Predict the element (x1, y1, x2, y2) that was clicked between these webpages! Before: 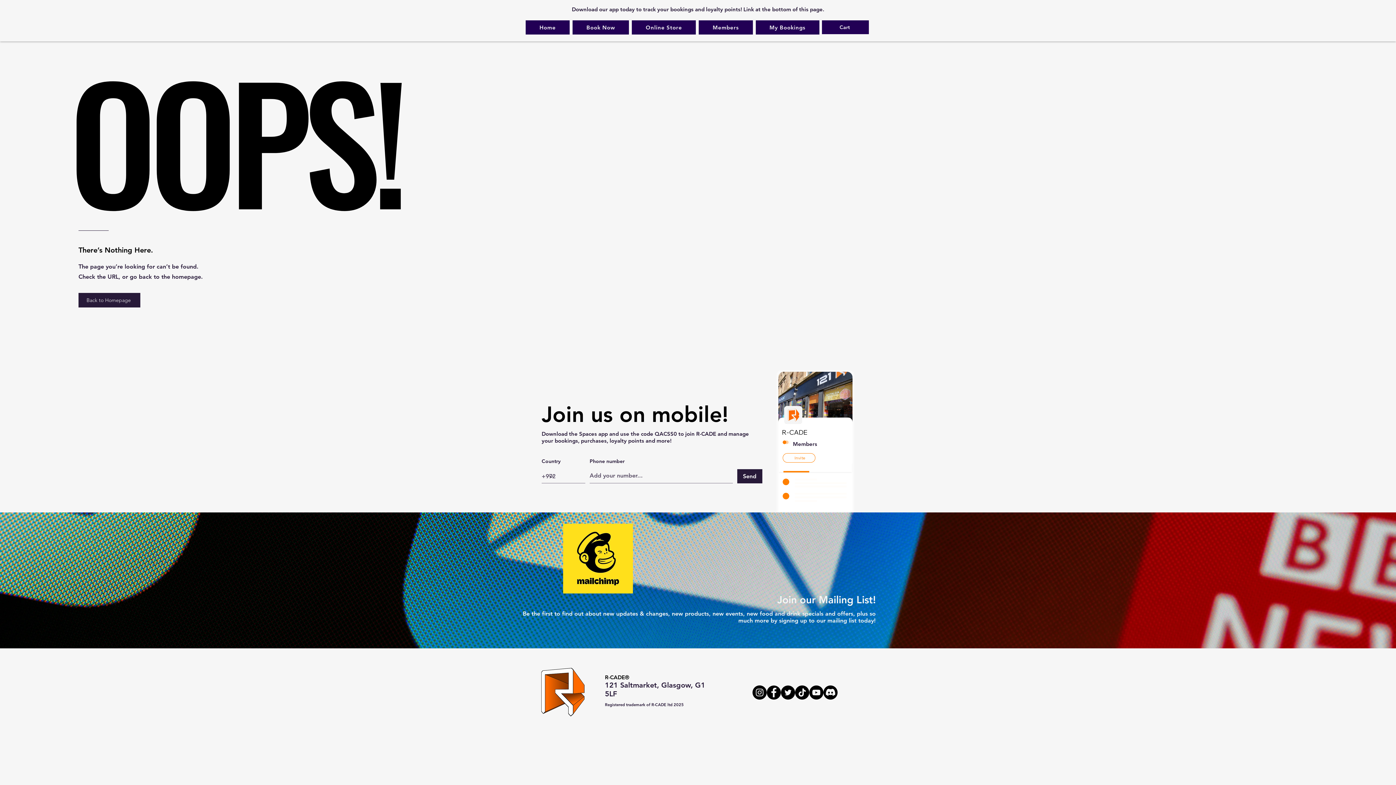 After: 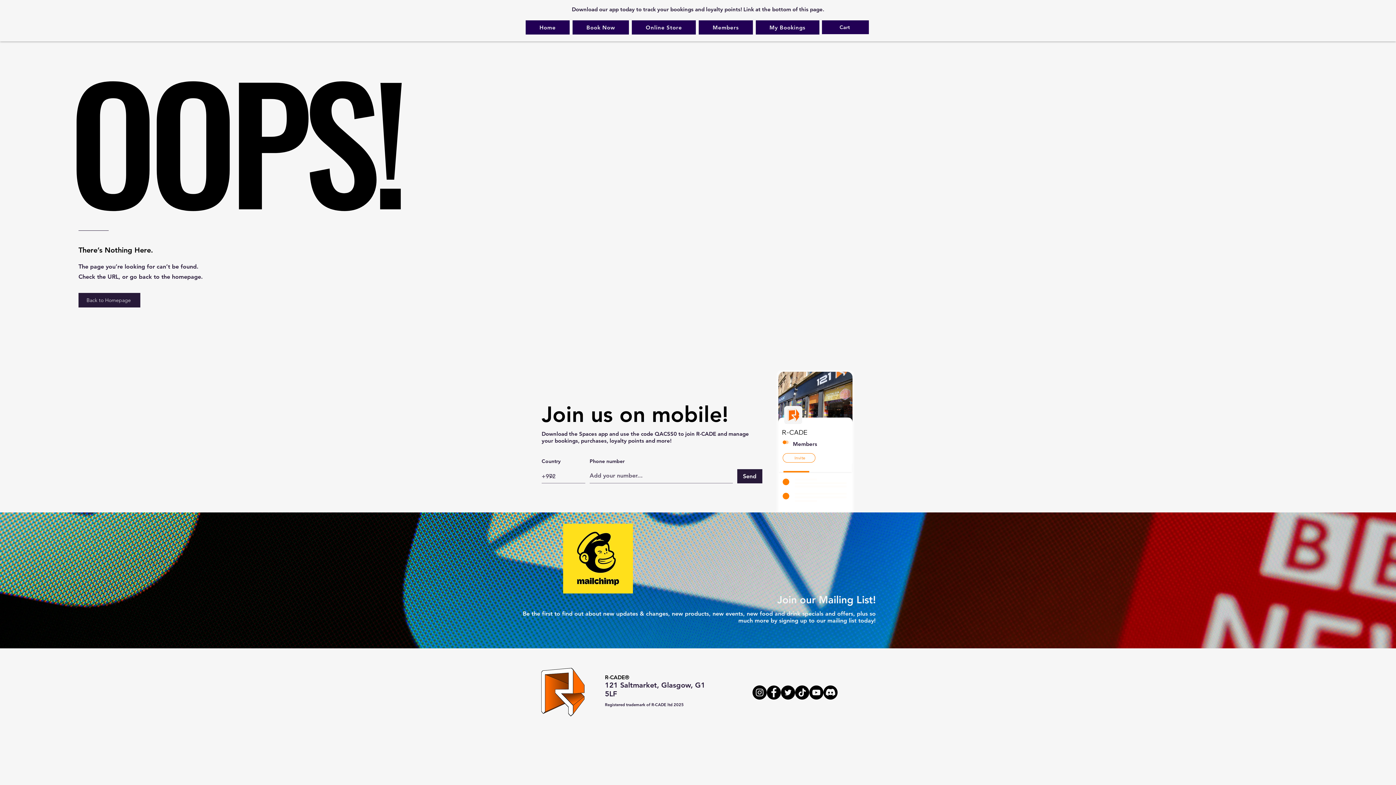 Action: bbox: (777, 593, 876, 606) label: Join our Mailing List!